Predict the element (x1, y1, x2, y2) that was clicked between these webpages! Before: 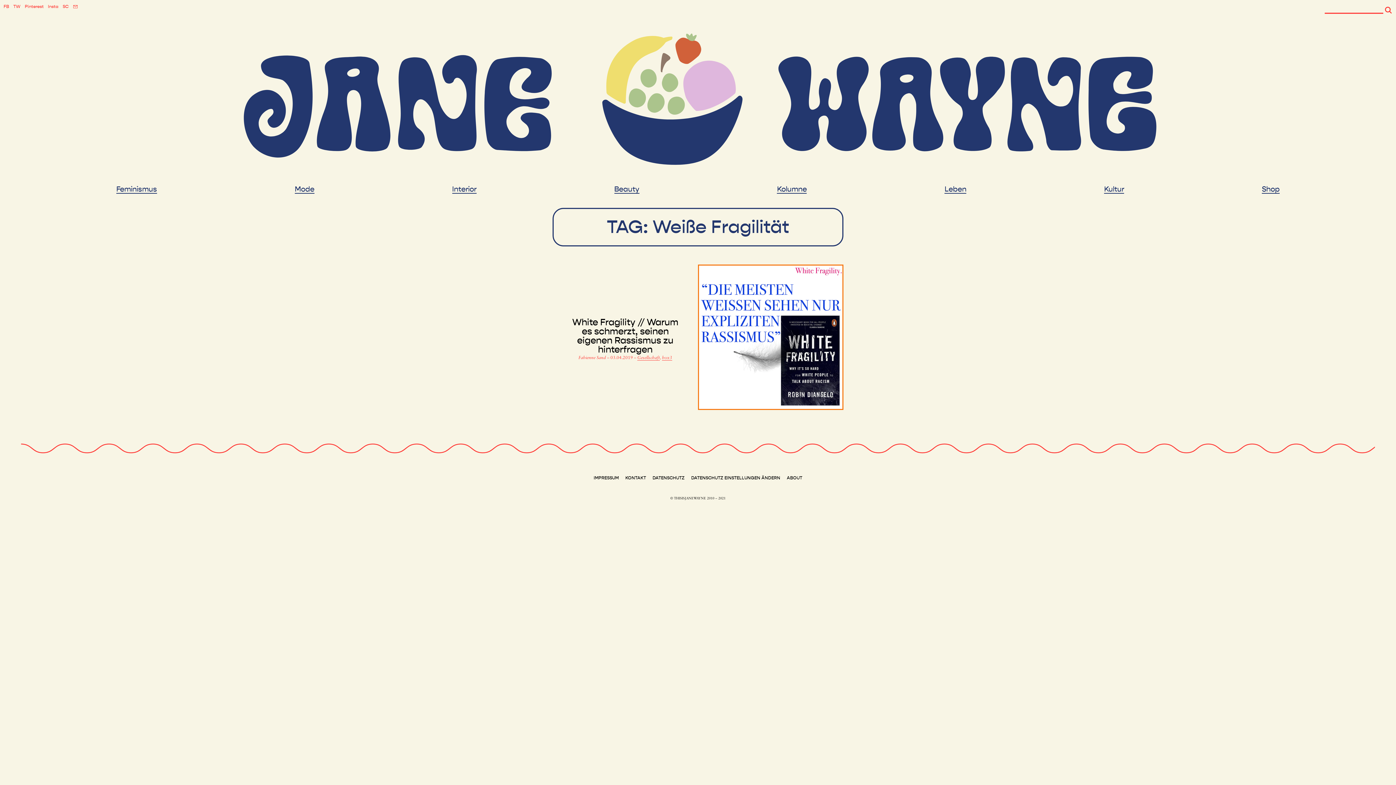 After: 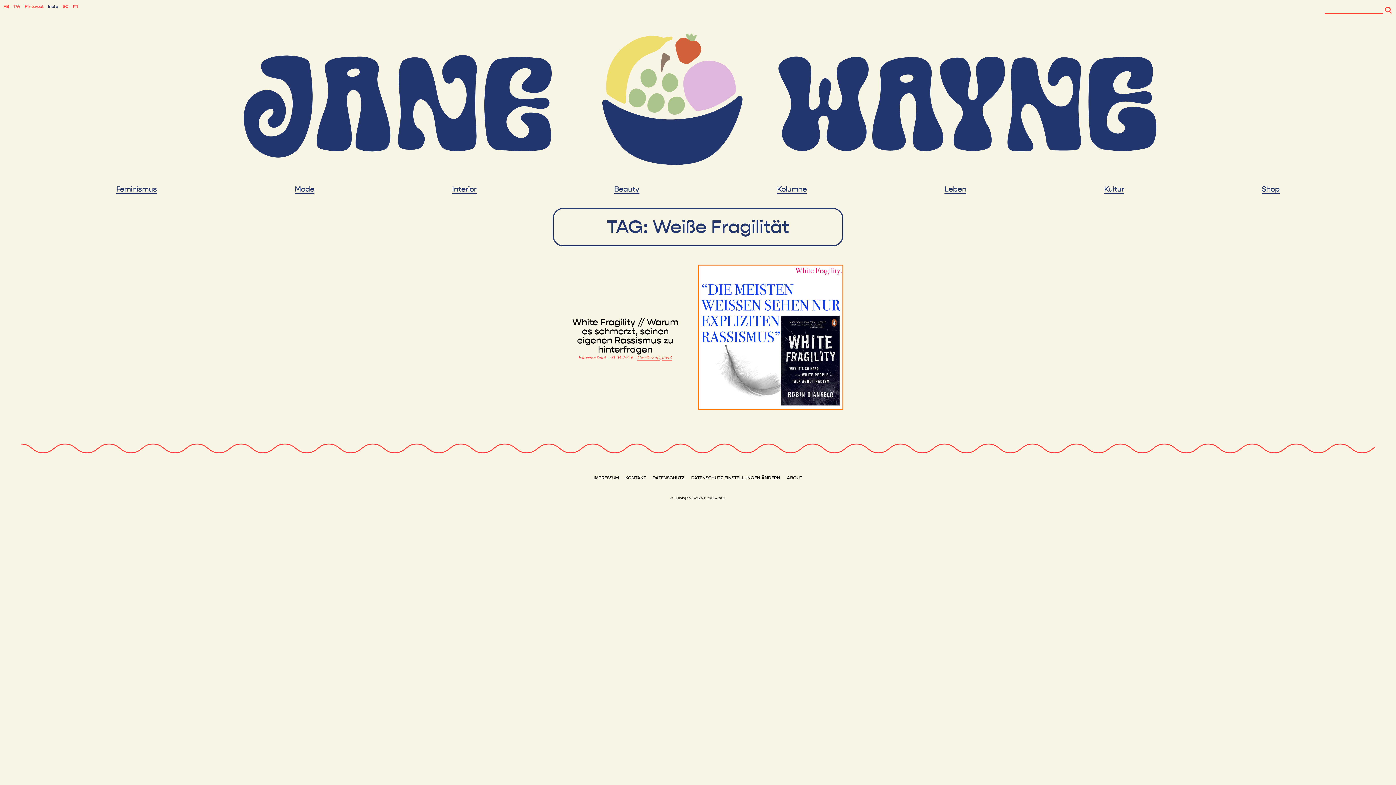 Action: bbox: (47, 3, 58, 9) label: Insta